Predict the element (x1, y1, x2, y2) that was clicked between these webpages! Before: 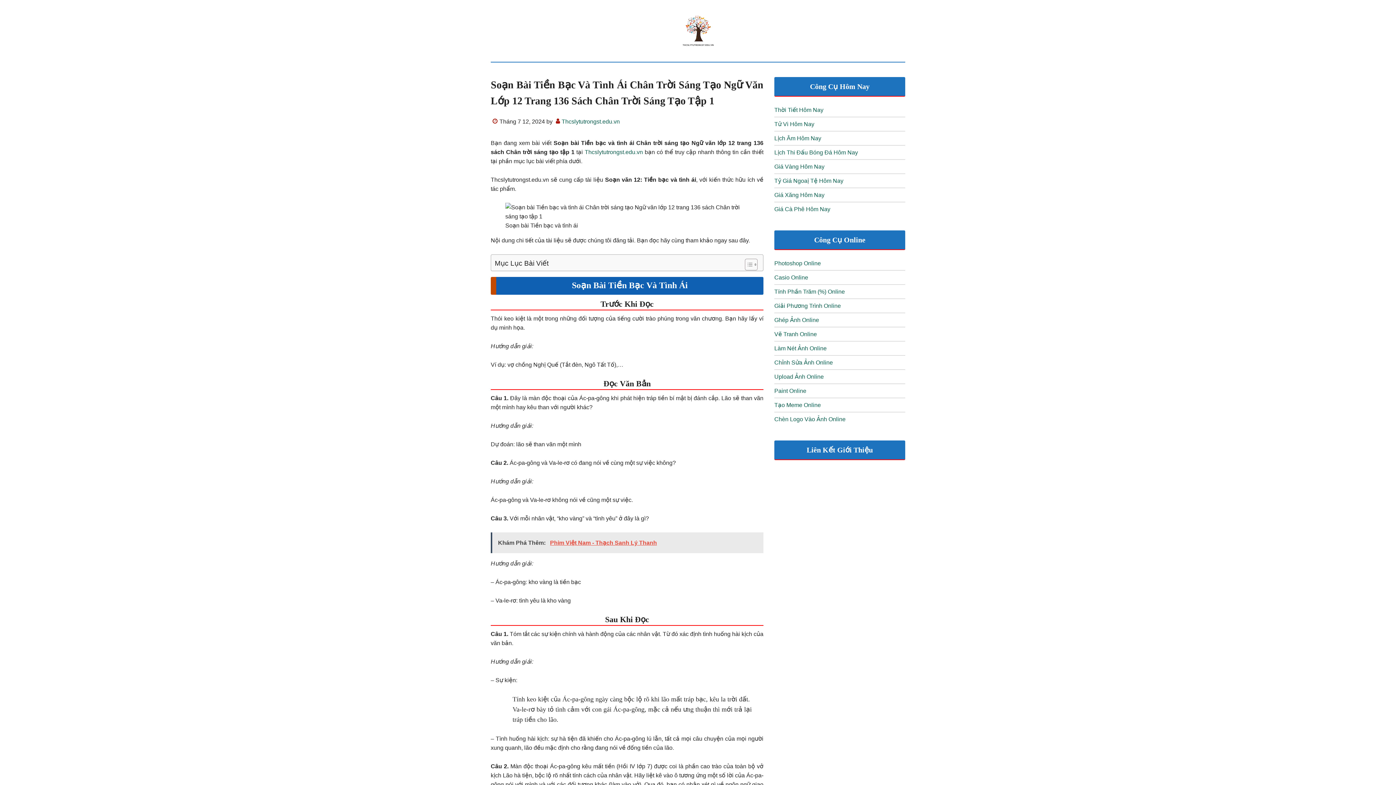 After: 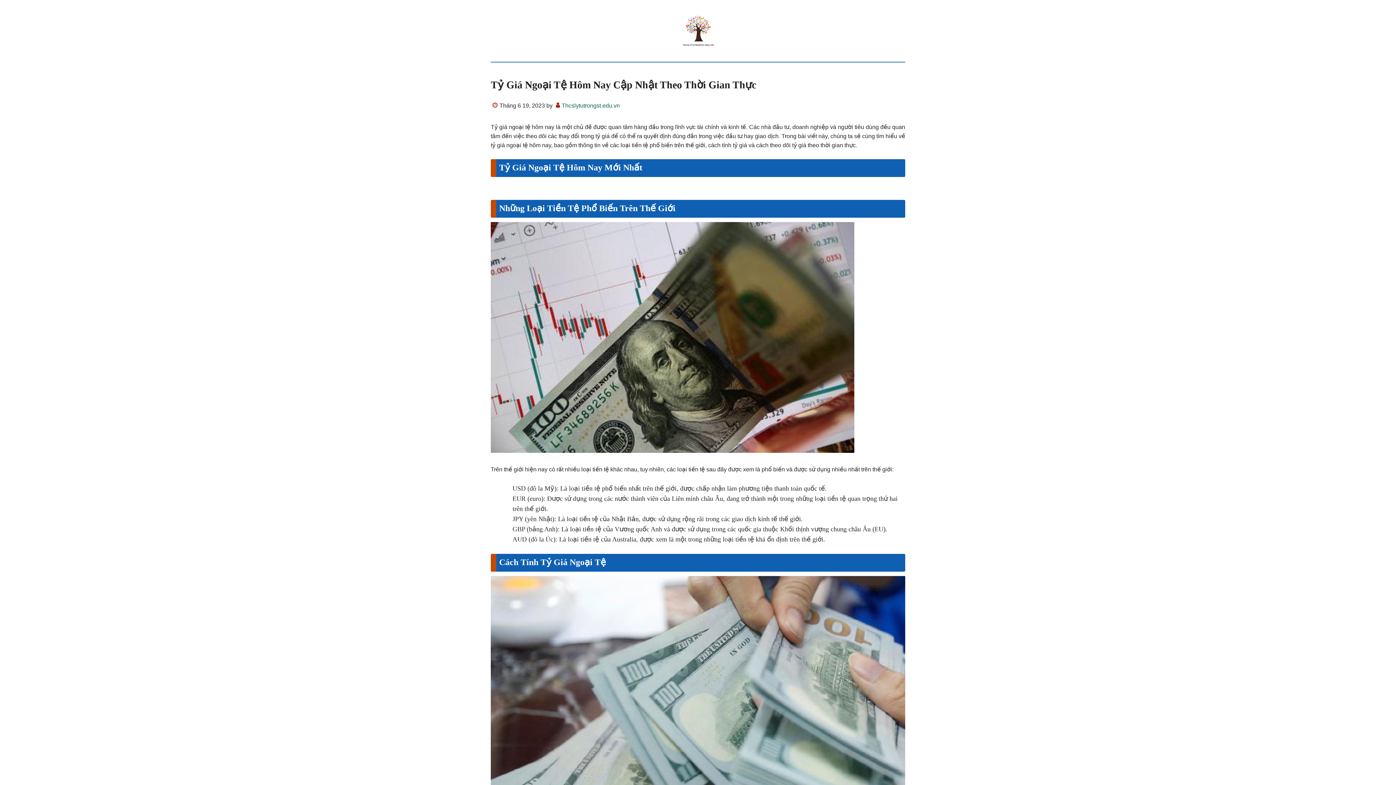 Action: label: Tỷ Giá Ngoaị Tệ Hôm Nay bbox: (774, 177, 843, 184)